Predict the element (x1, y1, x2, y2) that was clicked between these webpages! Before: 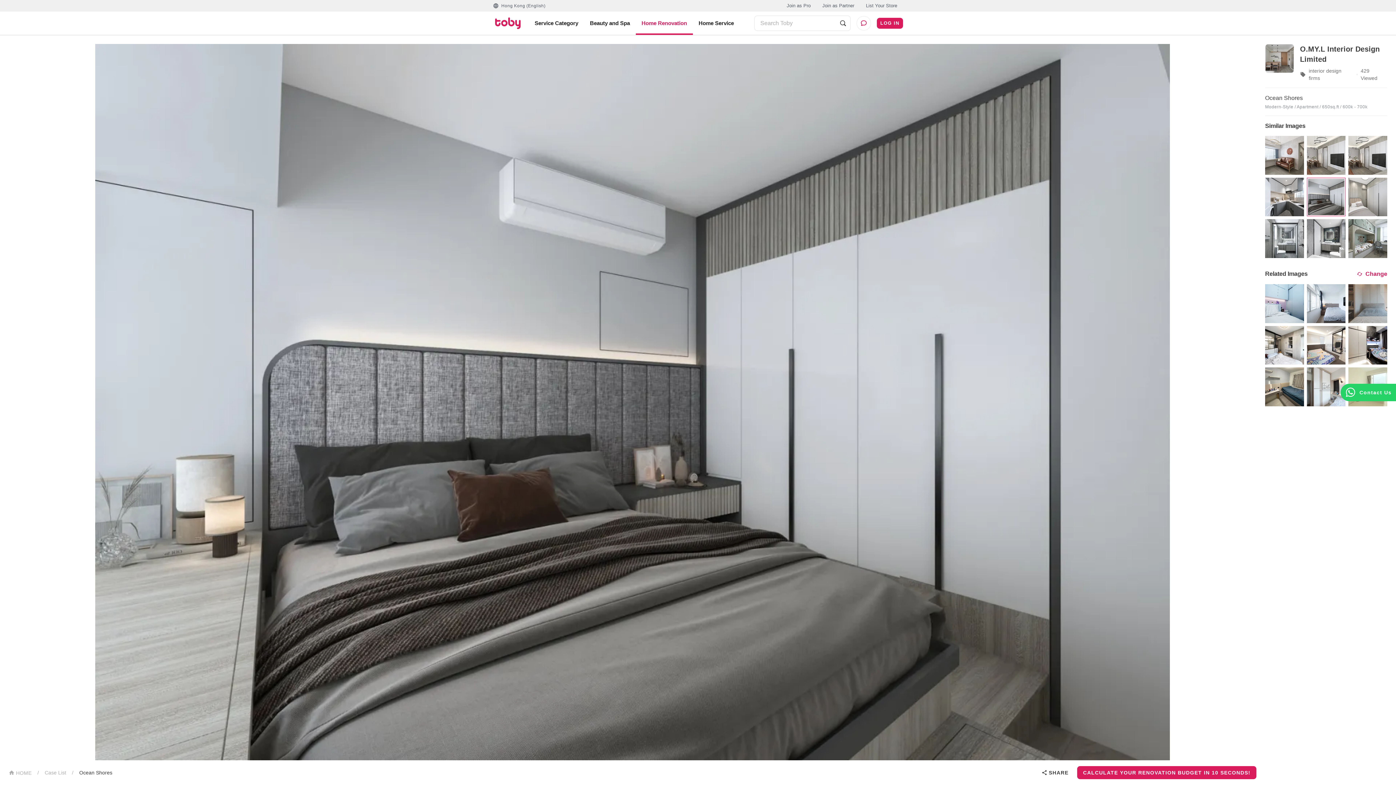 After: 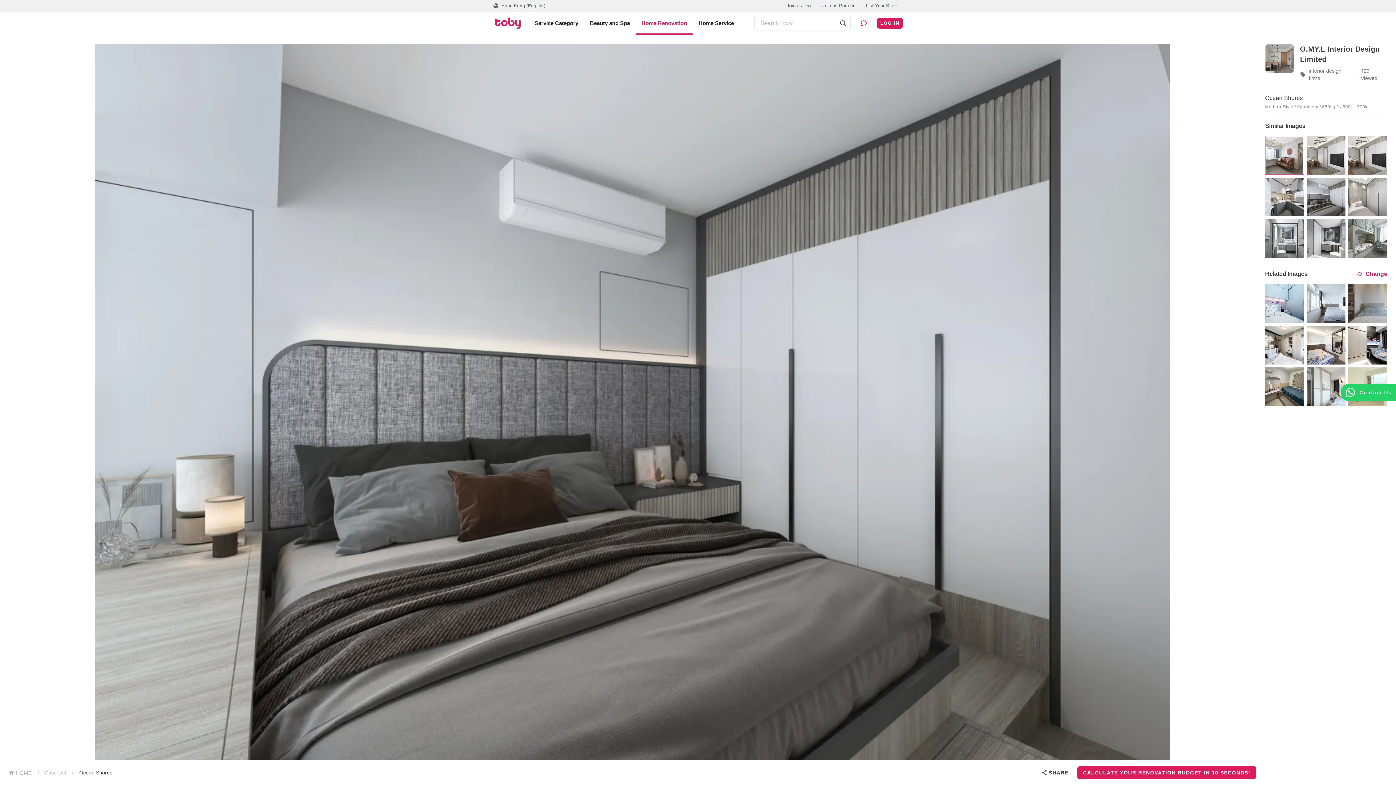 Action: bbox: (1265, 136, 1304, 174)